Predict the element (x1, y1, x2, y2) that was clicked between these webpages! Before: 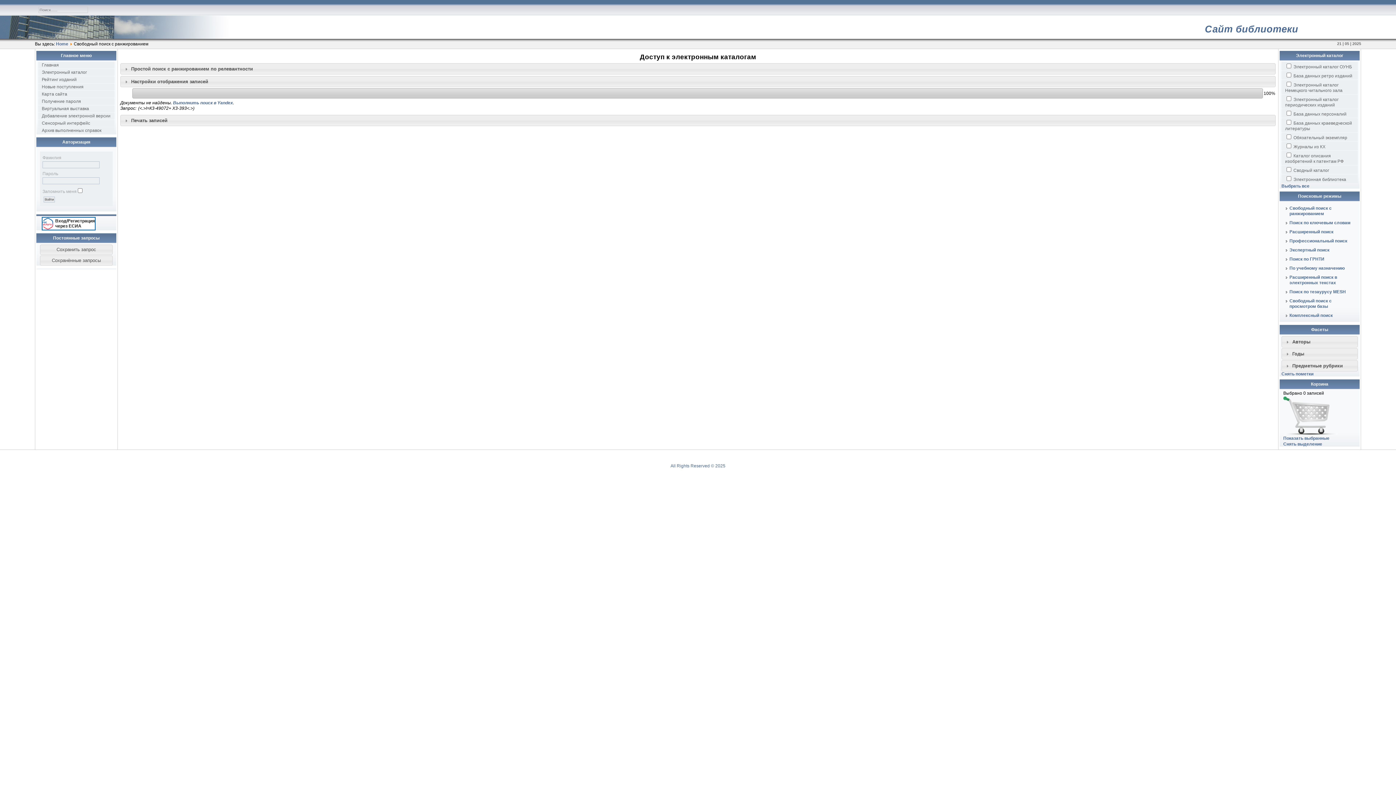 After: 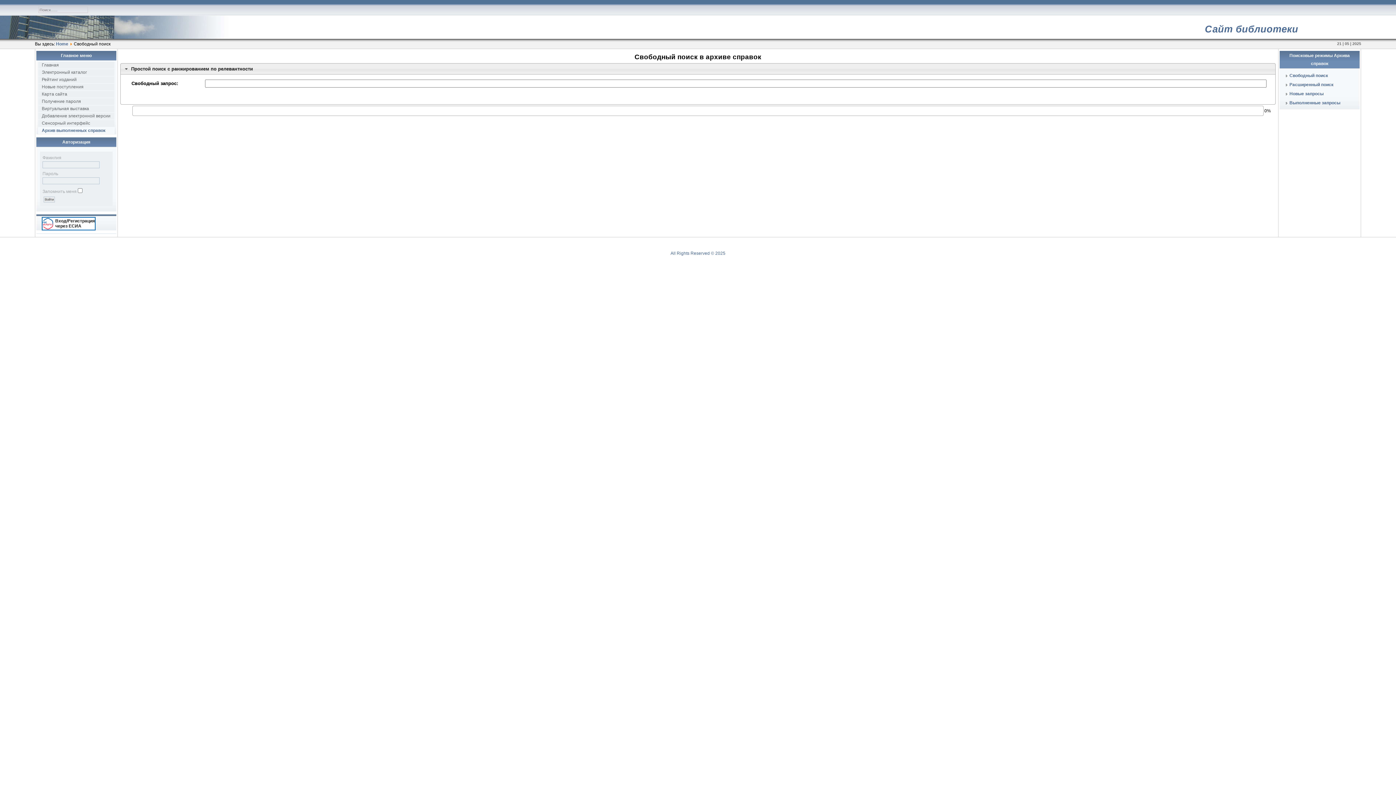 Action: label: Архив выполненных справок bbox: (38, 127, 114, 134)